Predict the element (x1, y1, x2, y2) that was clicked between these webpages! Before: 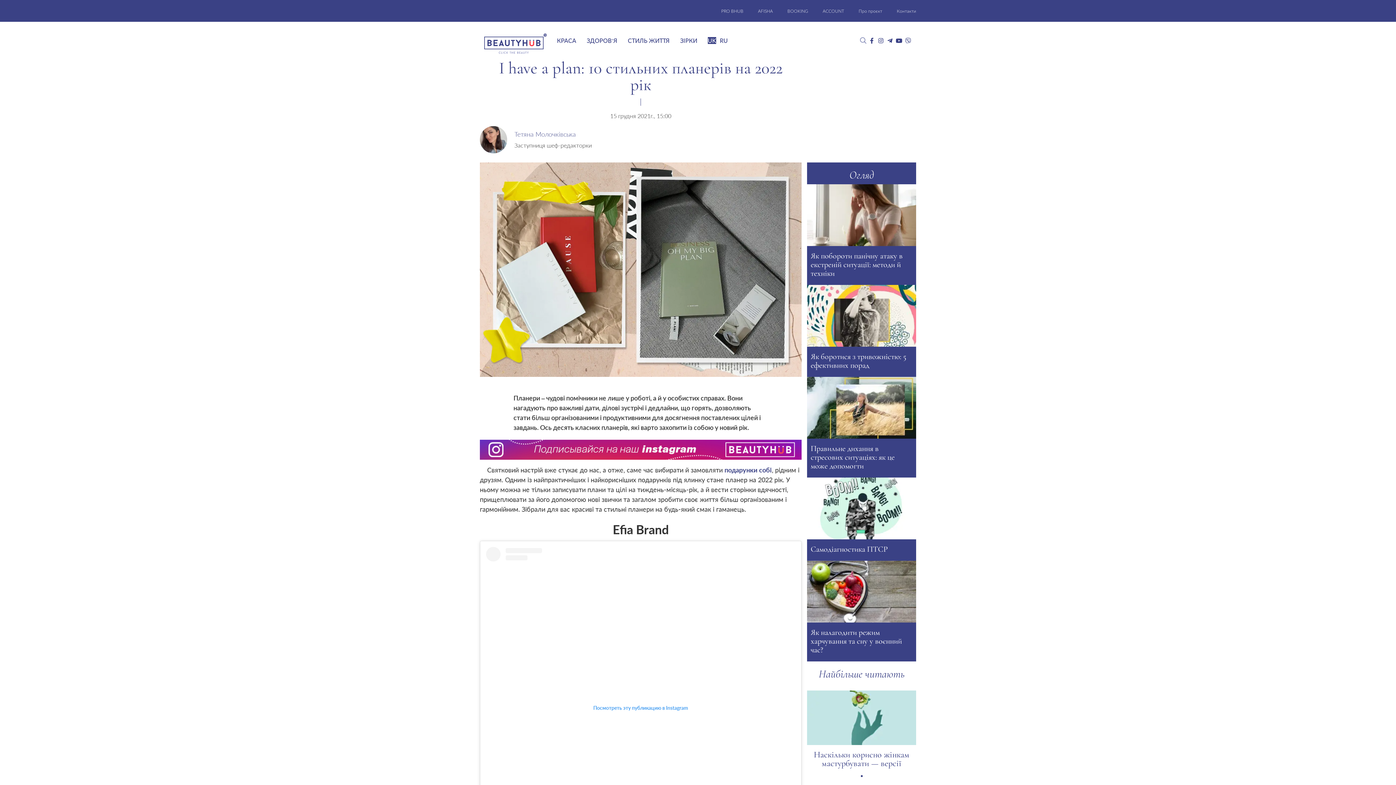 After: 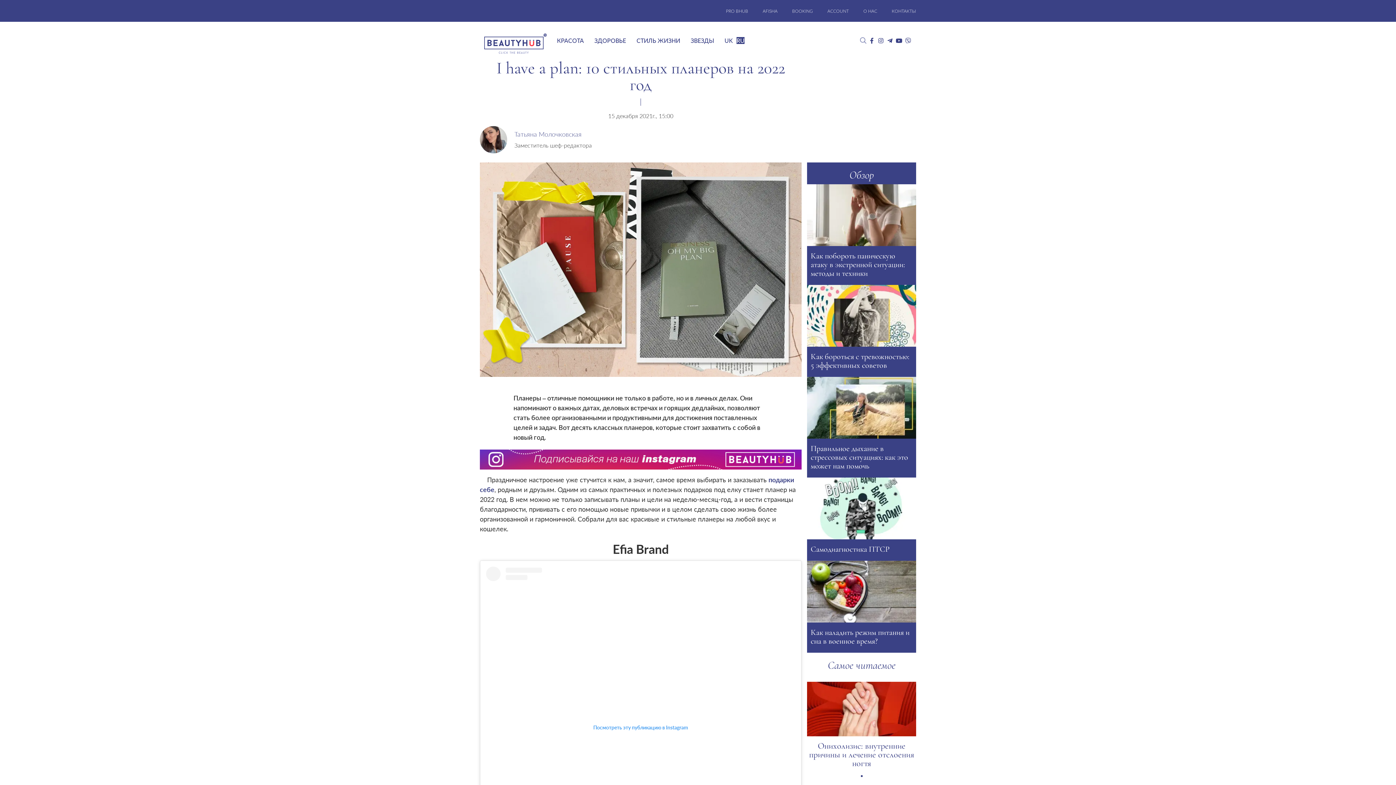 Action: bbox: (720, 37, 728, 55) label: RU